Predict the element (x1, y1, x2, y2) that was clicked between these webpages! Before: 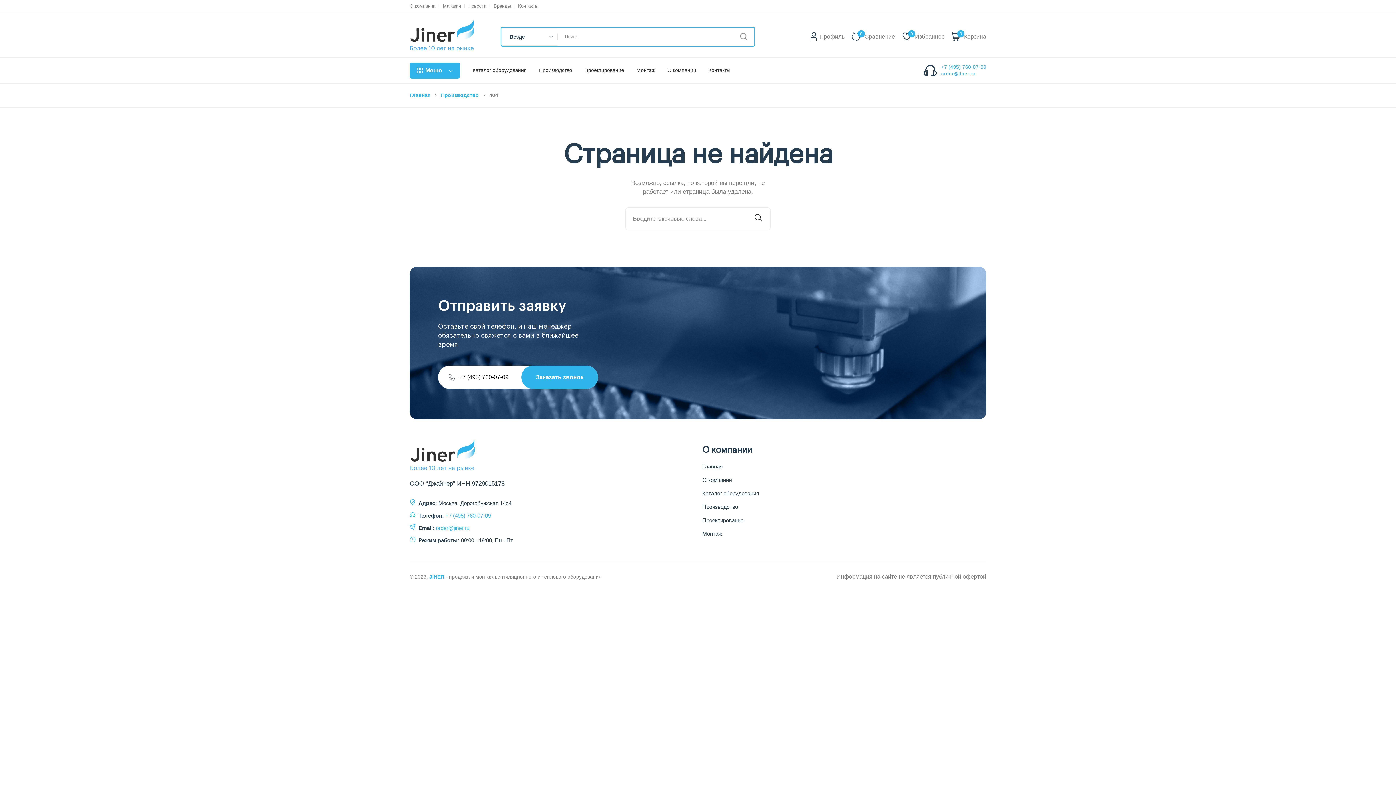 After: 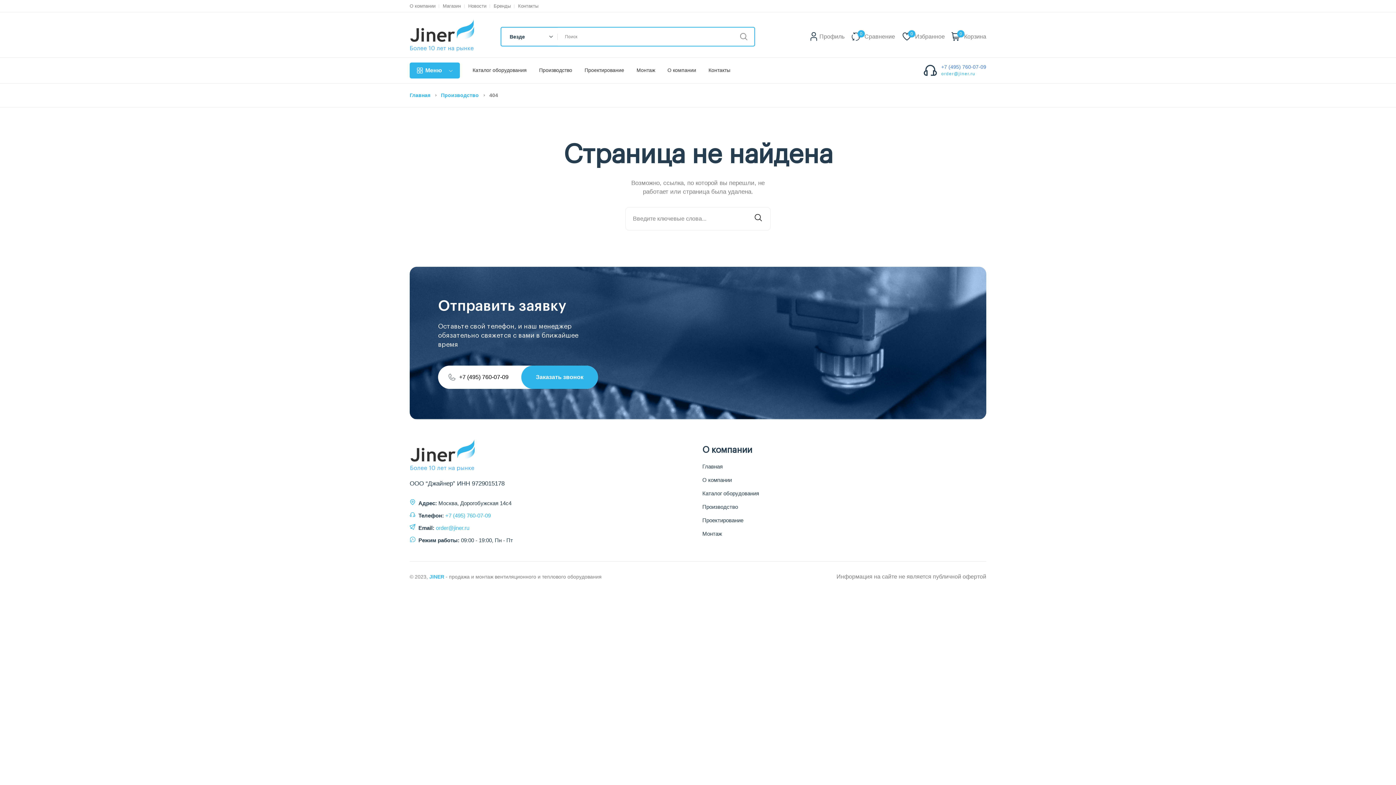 Action: bbox: (941, 64, 986, 69) label: +7 (495) 760-07-09